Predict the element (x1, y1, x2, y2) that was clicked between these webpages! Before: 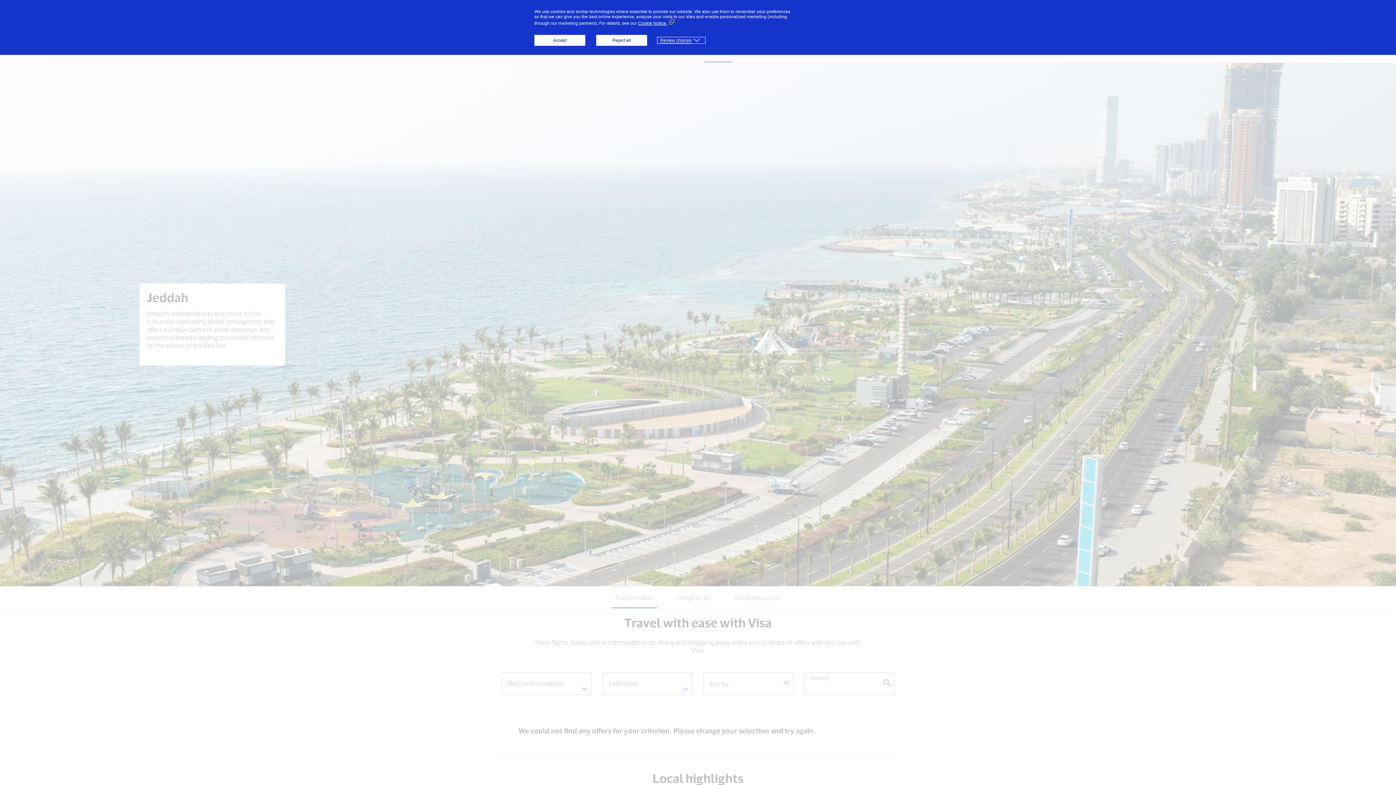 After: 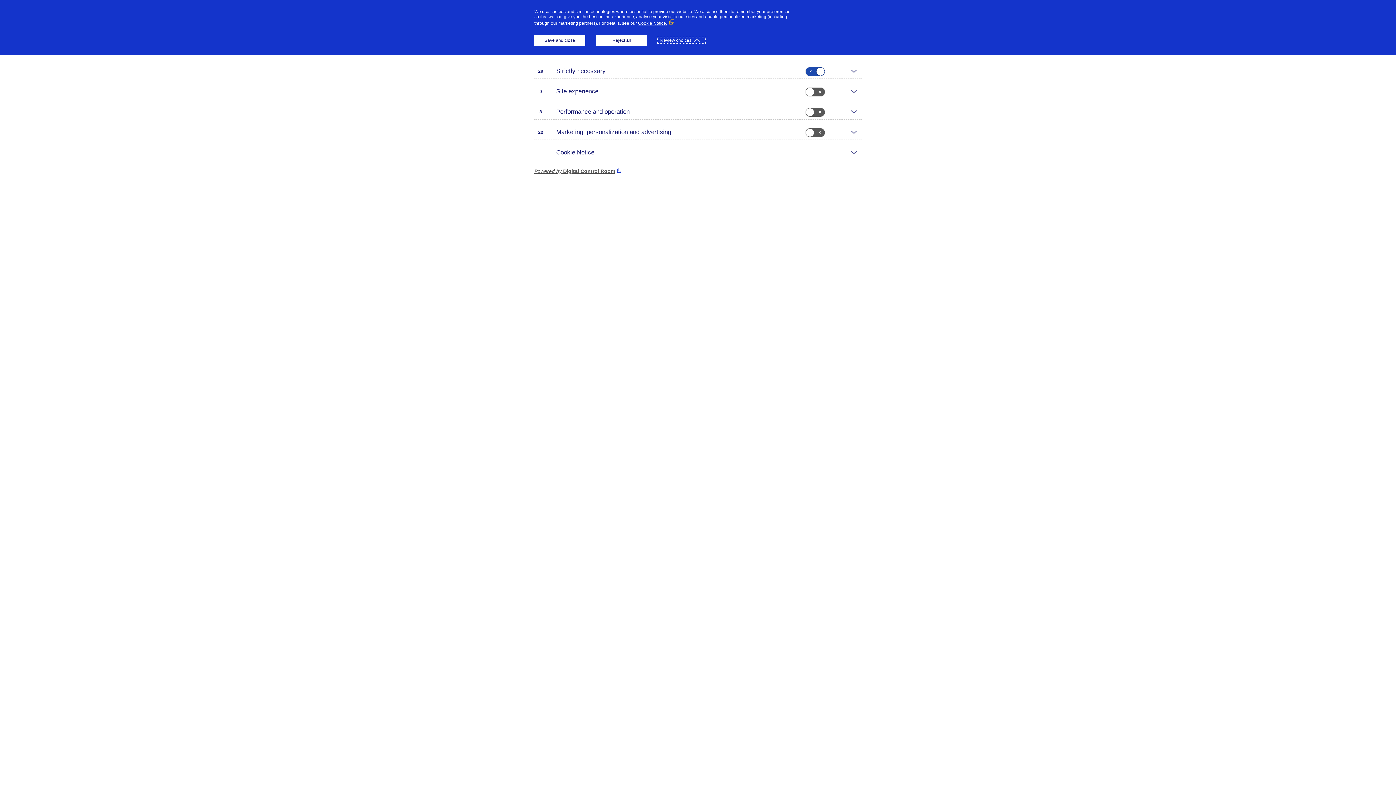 Action: label: Review choices bbox: (658, 37, 704, 42)